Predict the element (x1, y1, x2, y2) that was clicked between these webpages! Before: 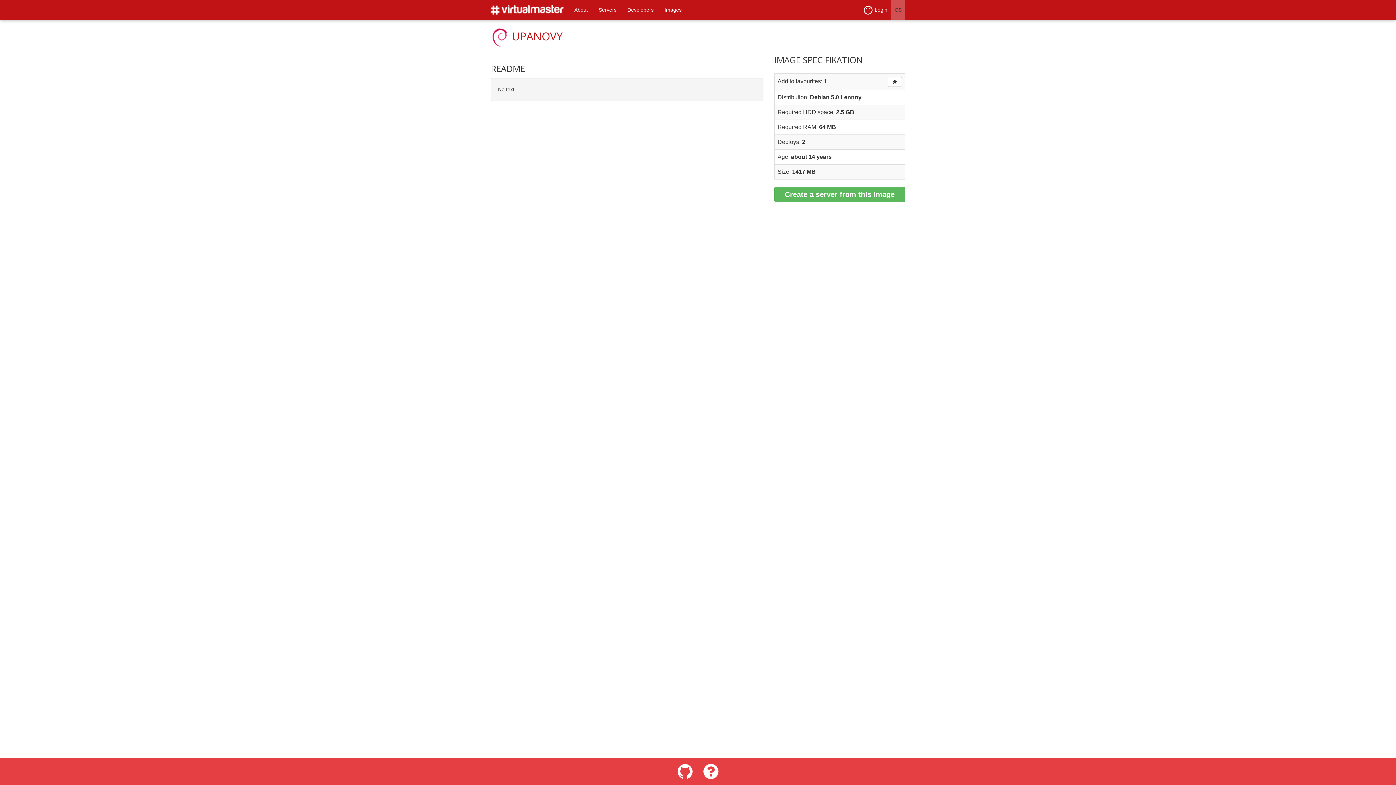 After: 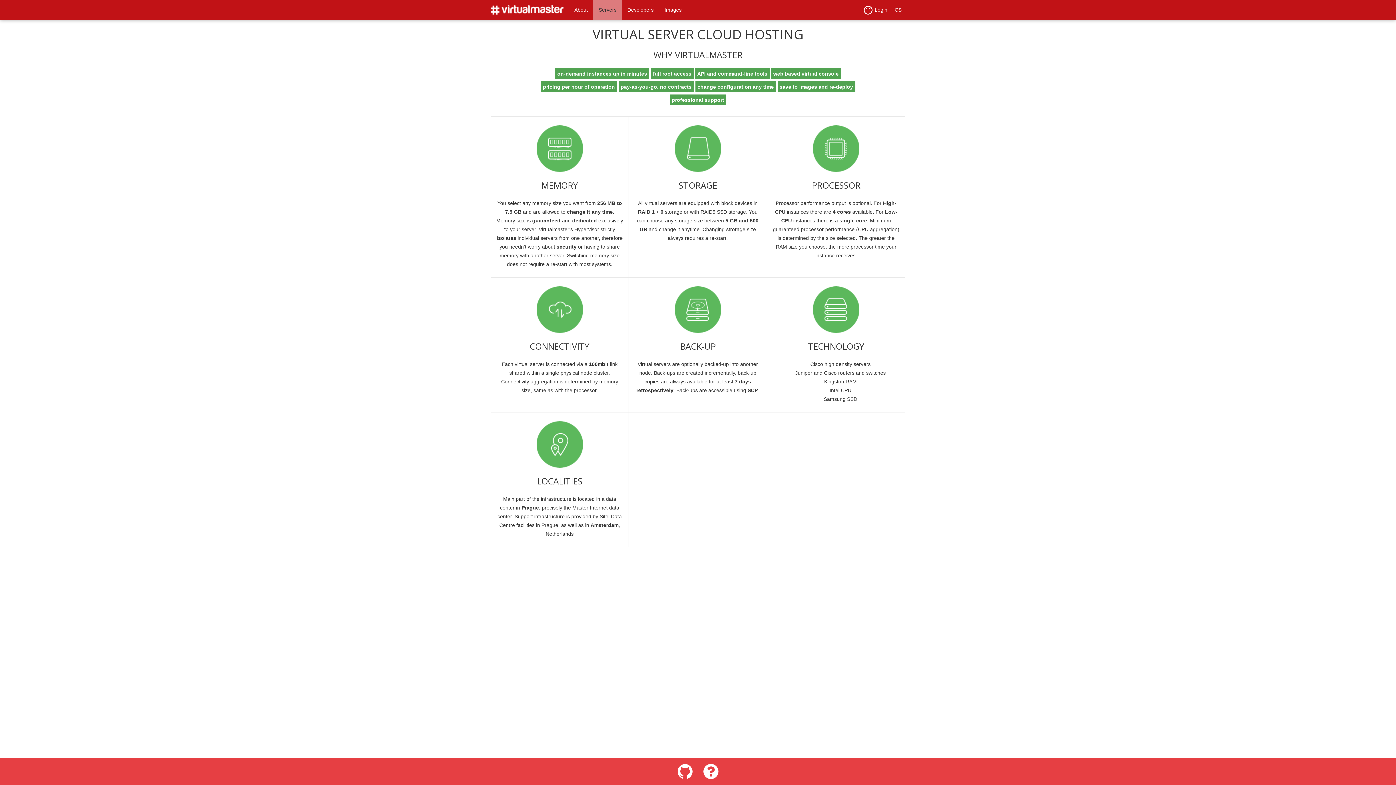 Action: label: Servers bbox: (593, 0, 622, 19)